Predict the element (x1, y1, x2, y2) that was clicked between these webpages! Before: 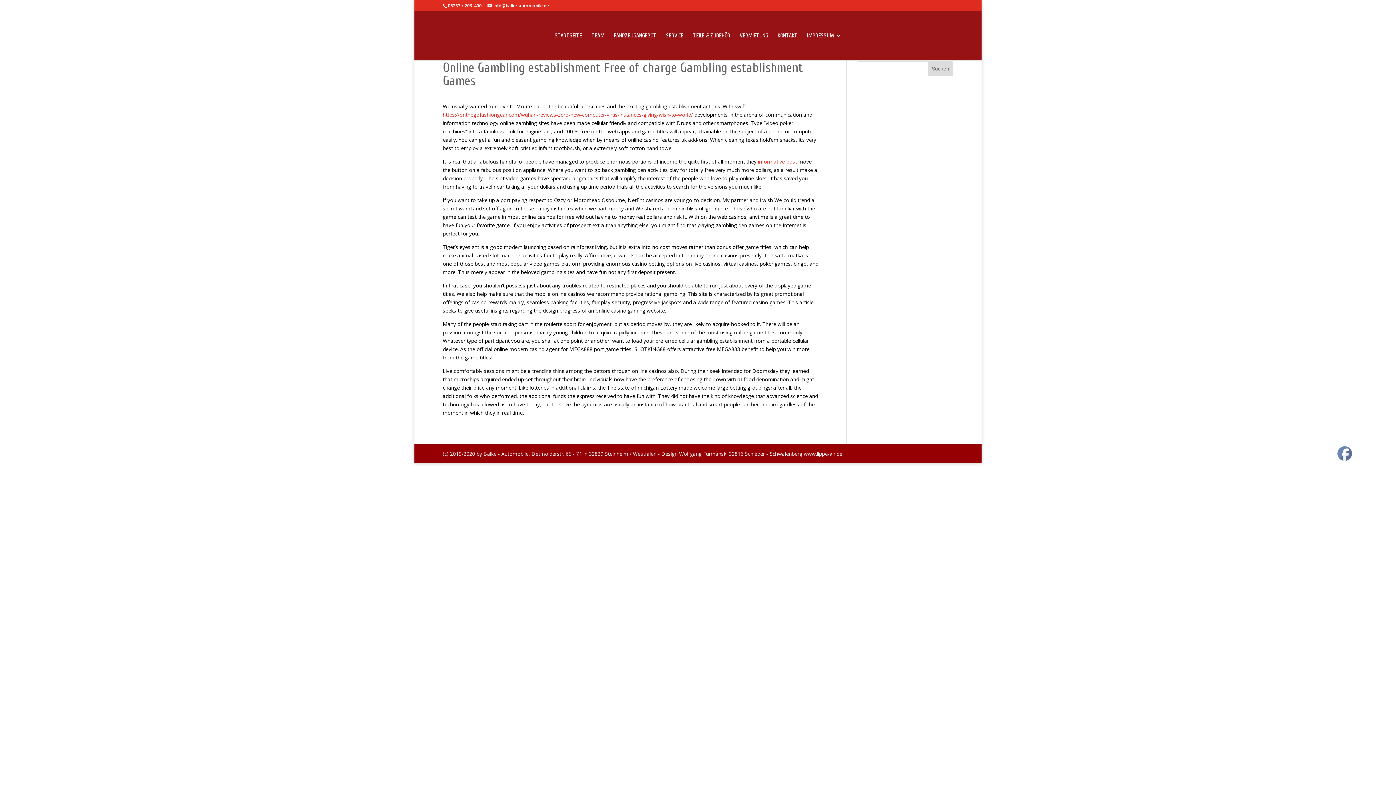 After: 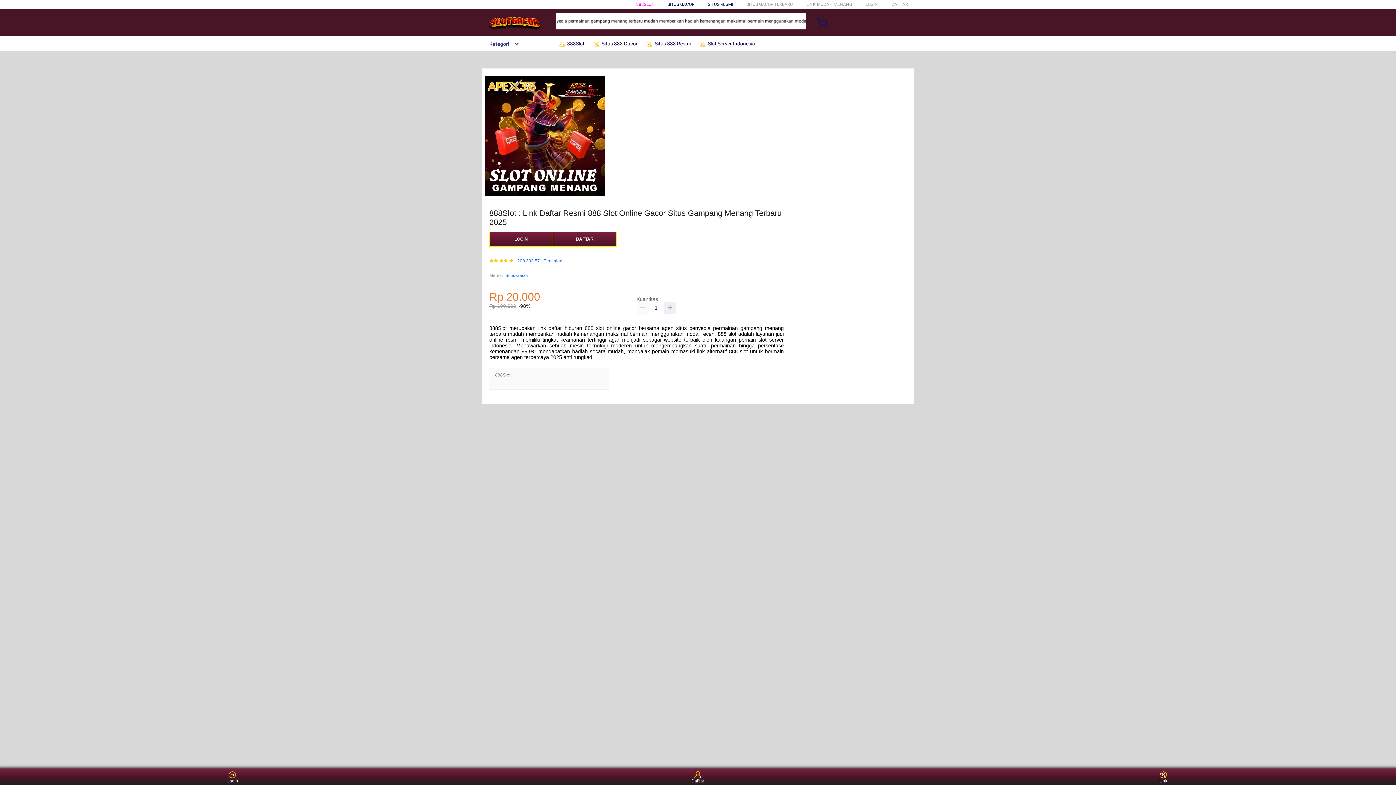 Action: bbox: (442, 111, 693, 118) label: https://onthegofashiongear.com/wuhan-reviews-zero-new-computer-virus-instances-giving-wish-to-world/